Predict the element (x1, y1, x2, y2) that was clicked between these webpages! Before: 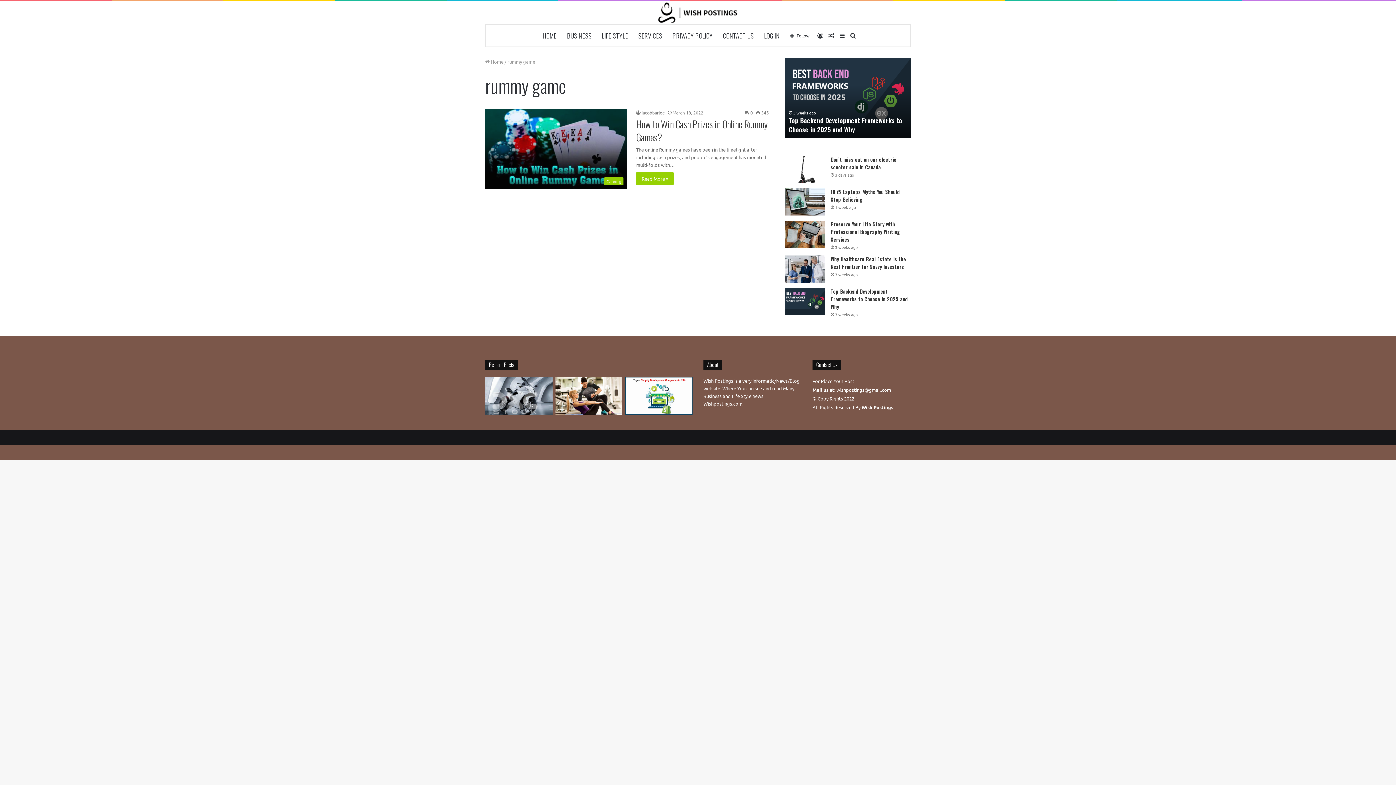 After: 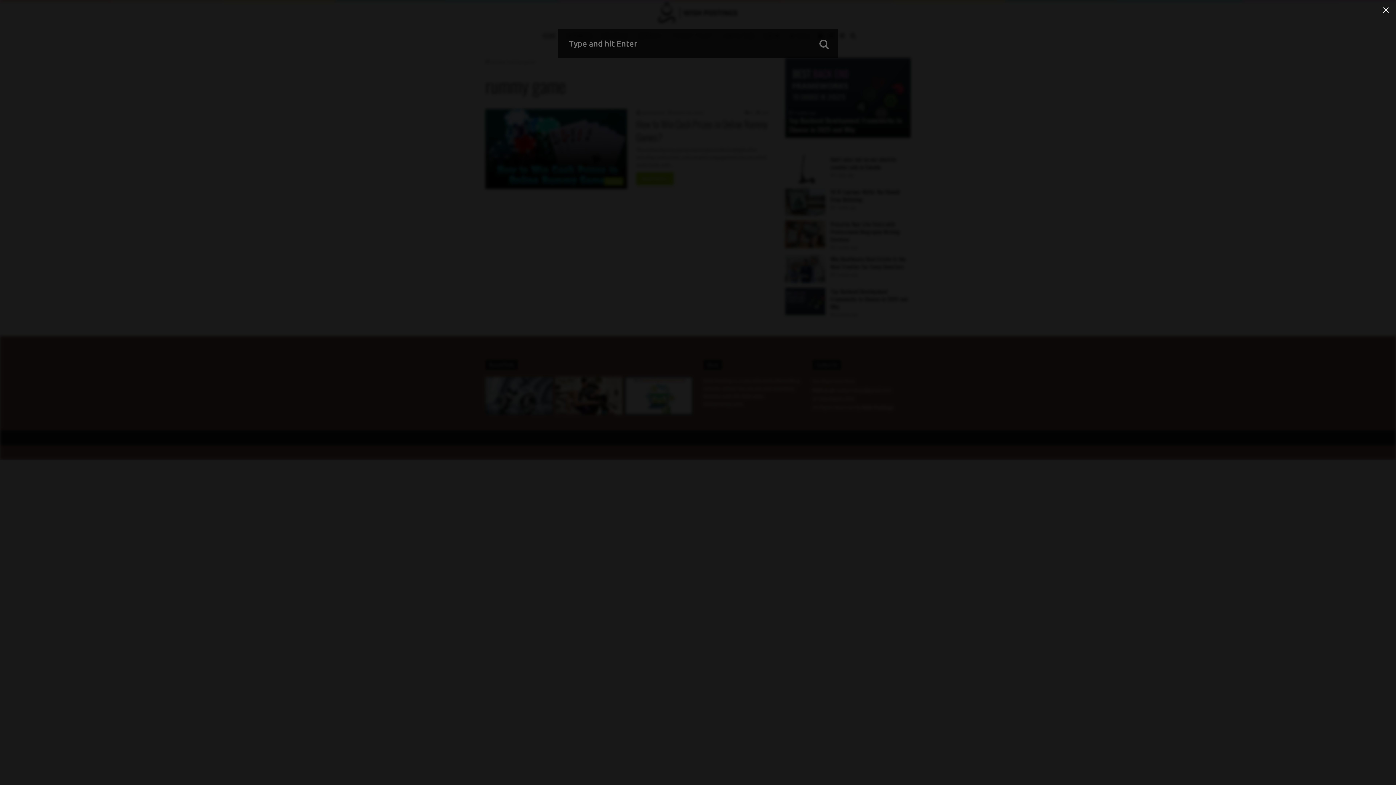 Action: bbox: (847, 24, 858, 46) label: Search for